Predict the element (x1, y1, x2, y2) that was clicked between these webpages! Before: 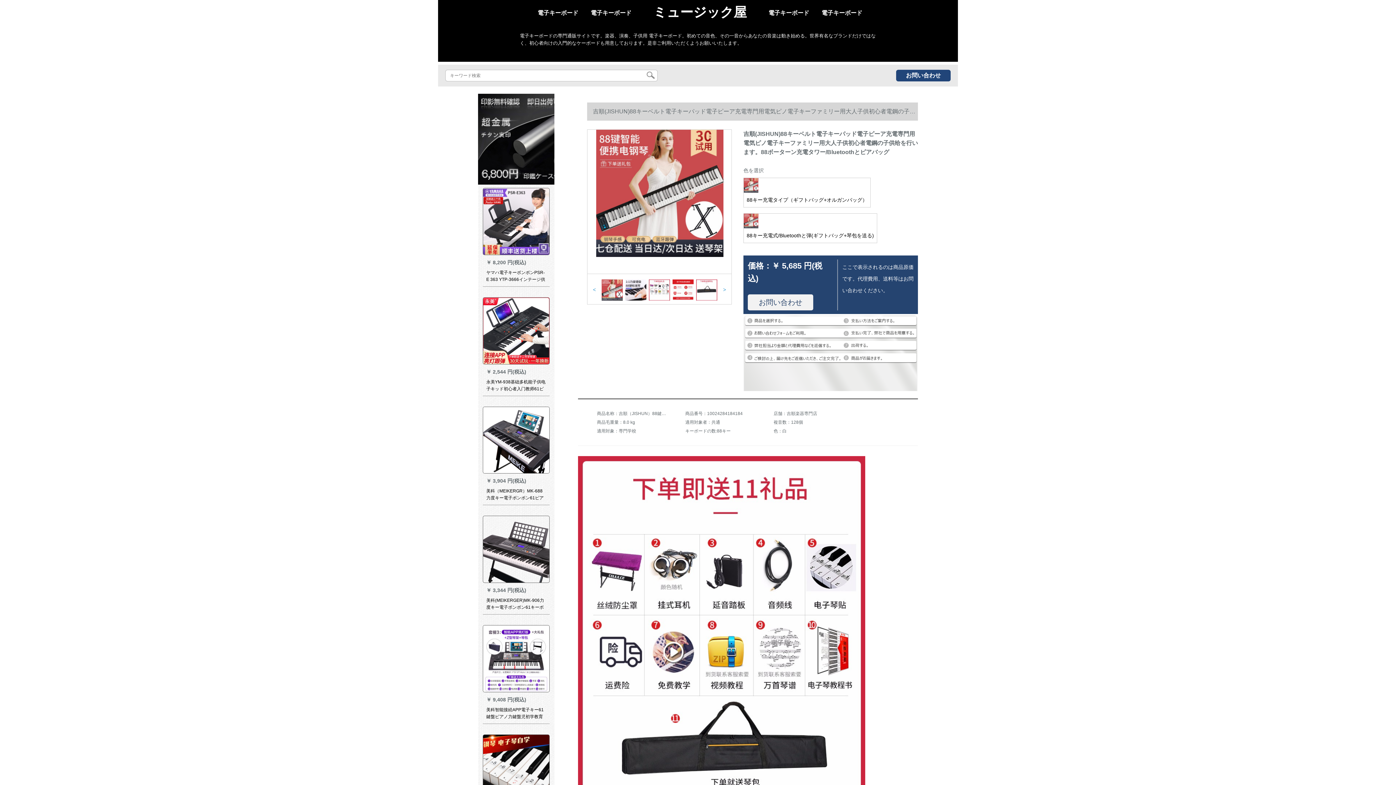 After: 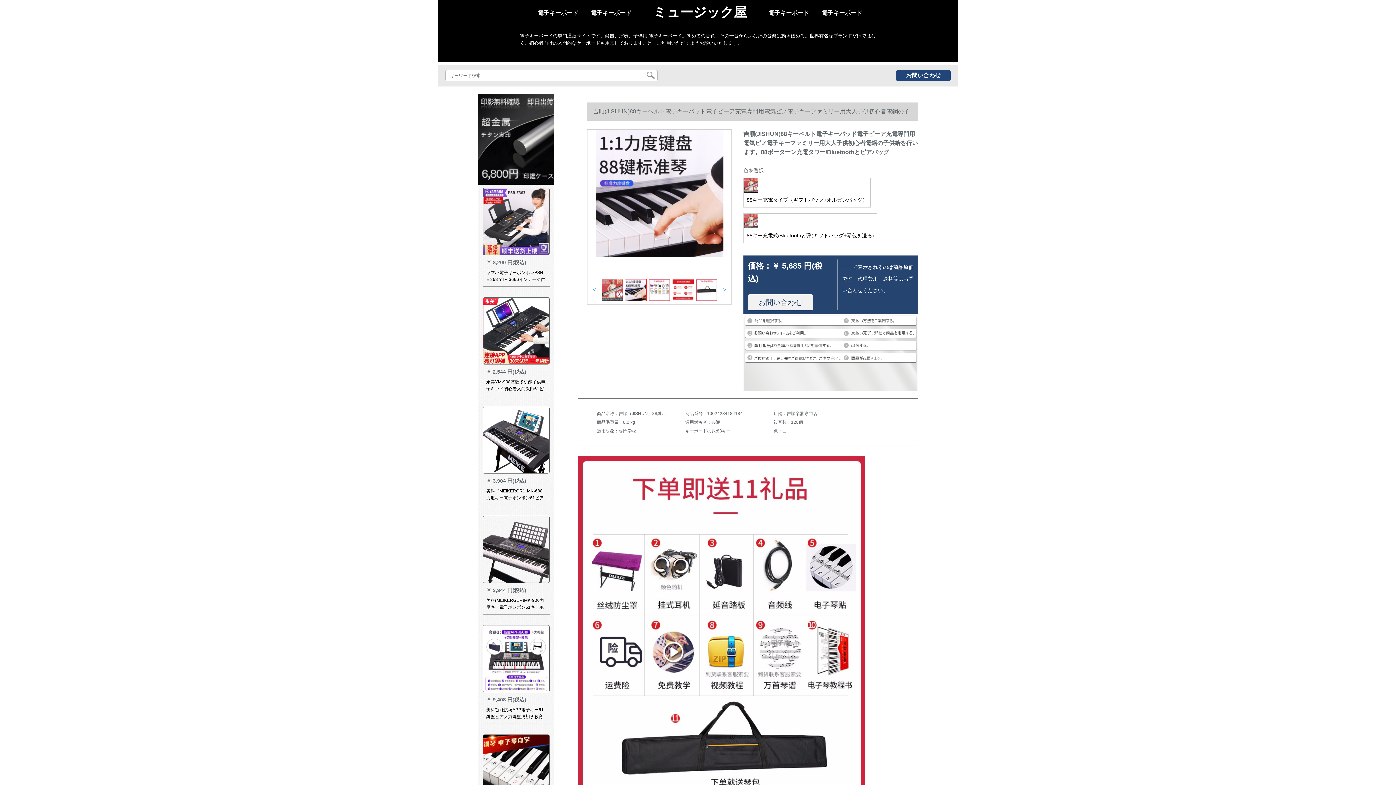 Action: bbox: (625, 279, 646, 301)